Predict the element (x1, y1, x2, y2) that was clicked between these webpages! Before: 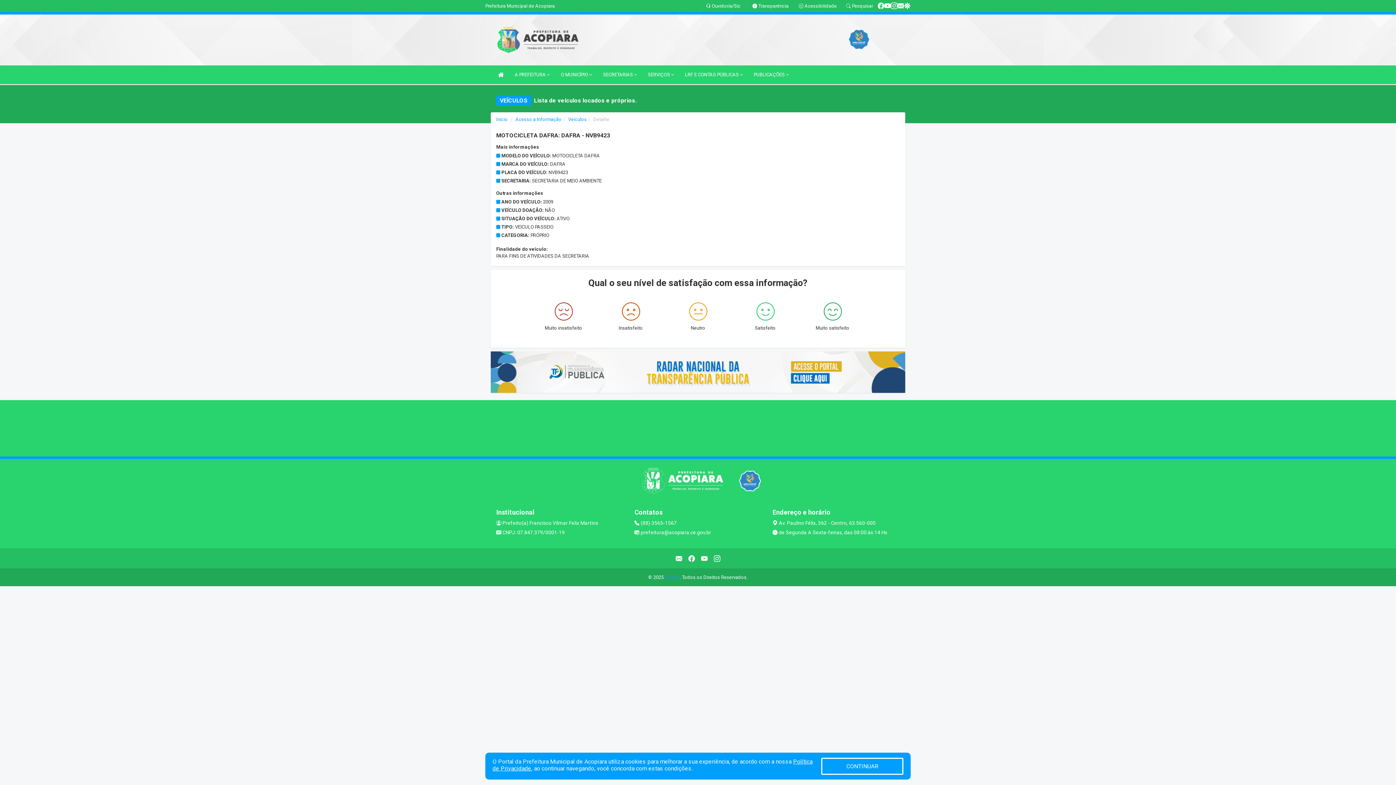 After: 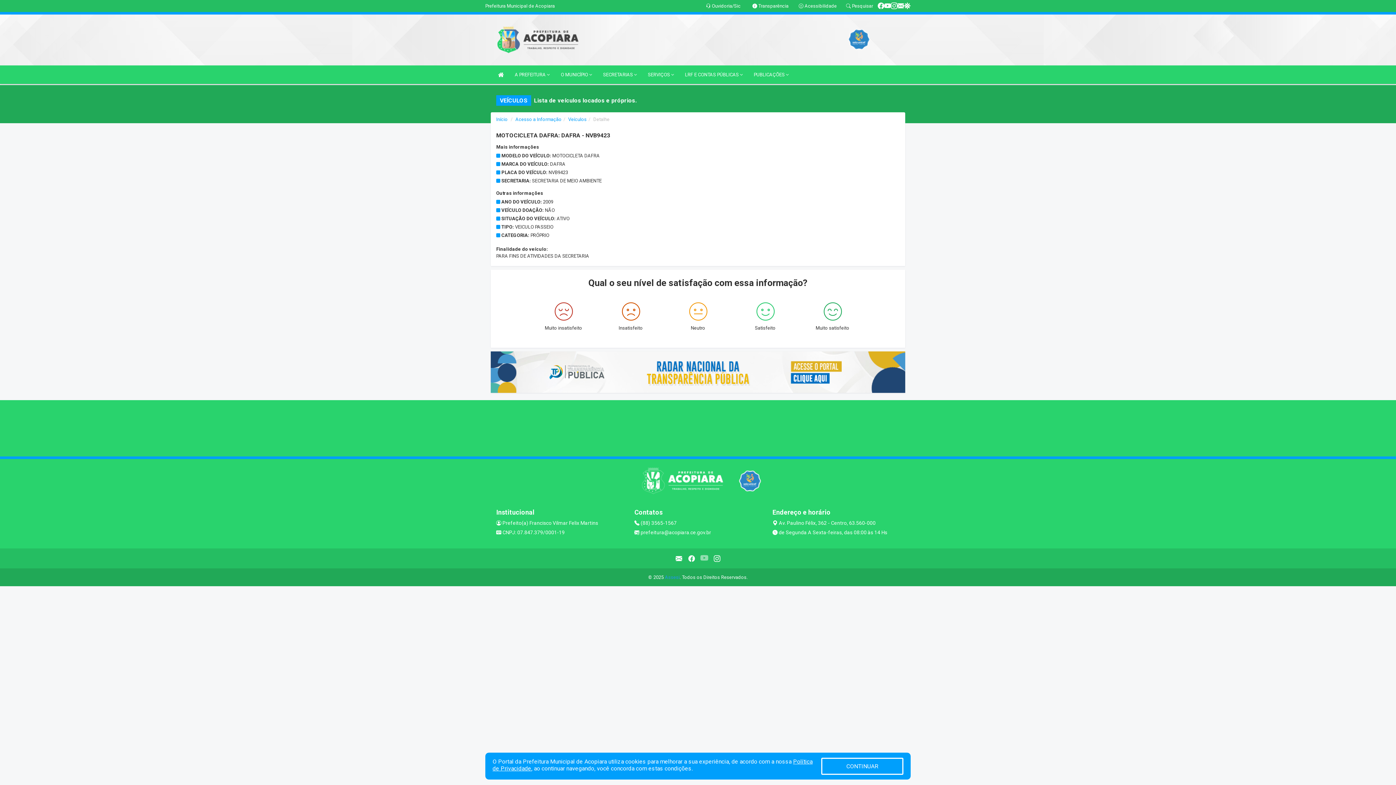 Action: bbox: (698, 552, 710, 565)